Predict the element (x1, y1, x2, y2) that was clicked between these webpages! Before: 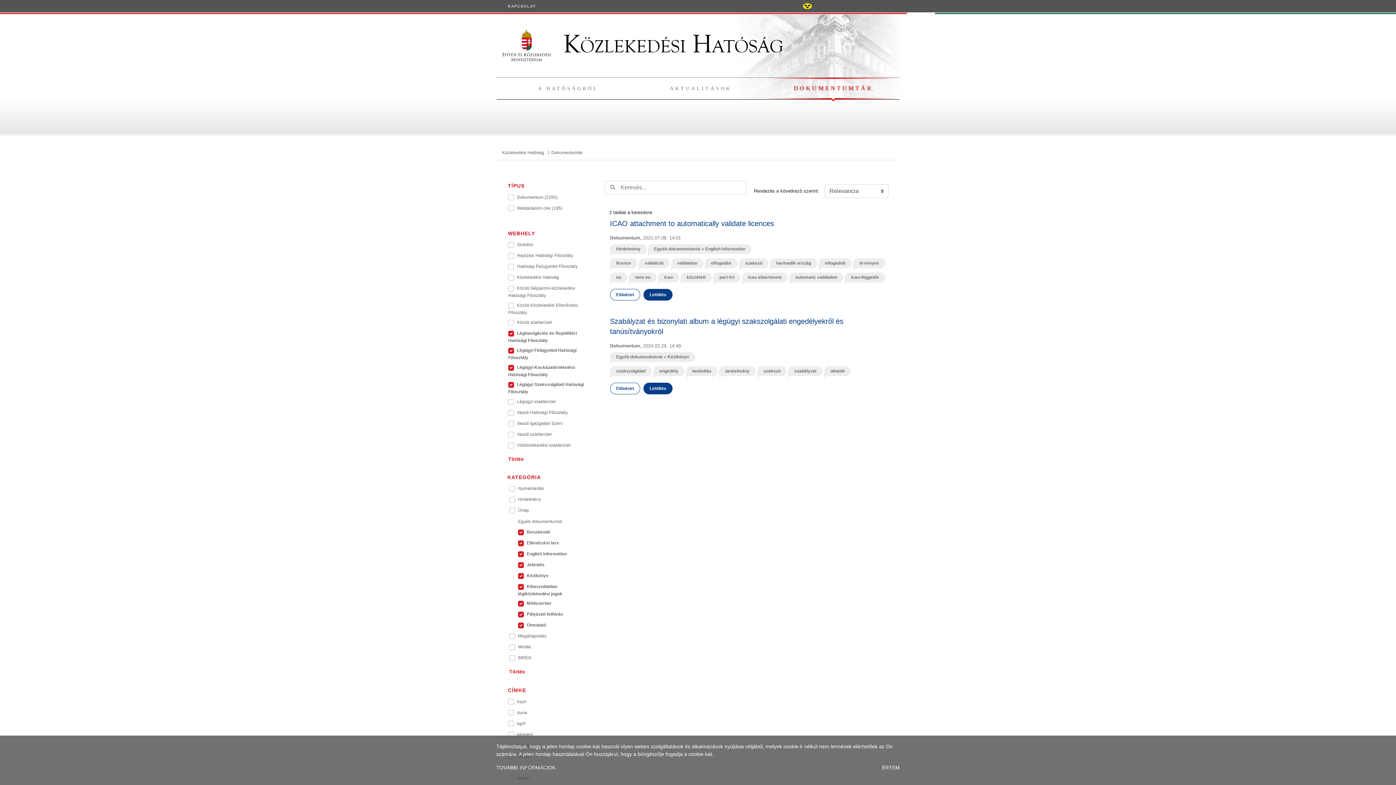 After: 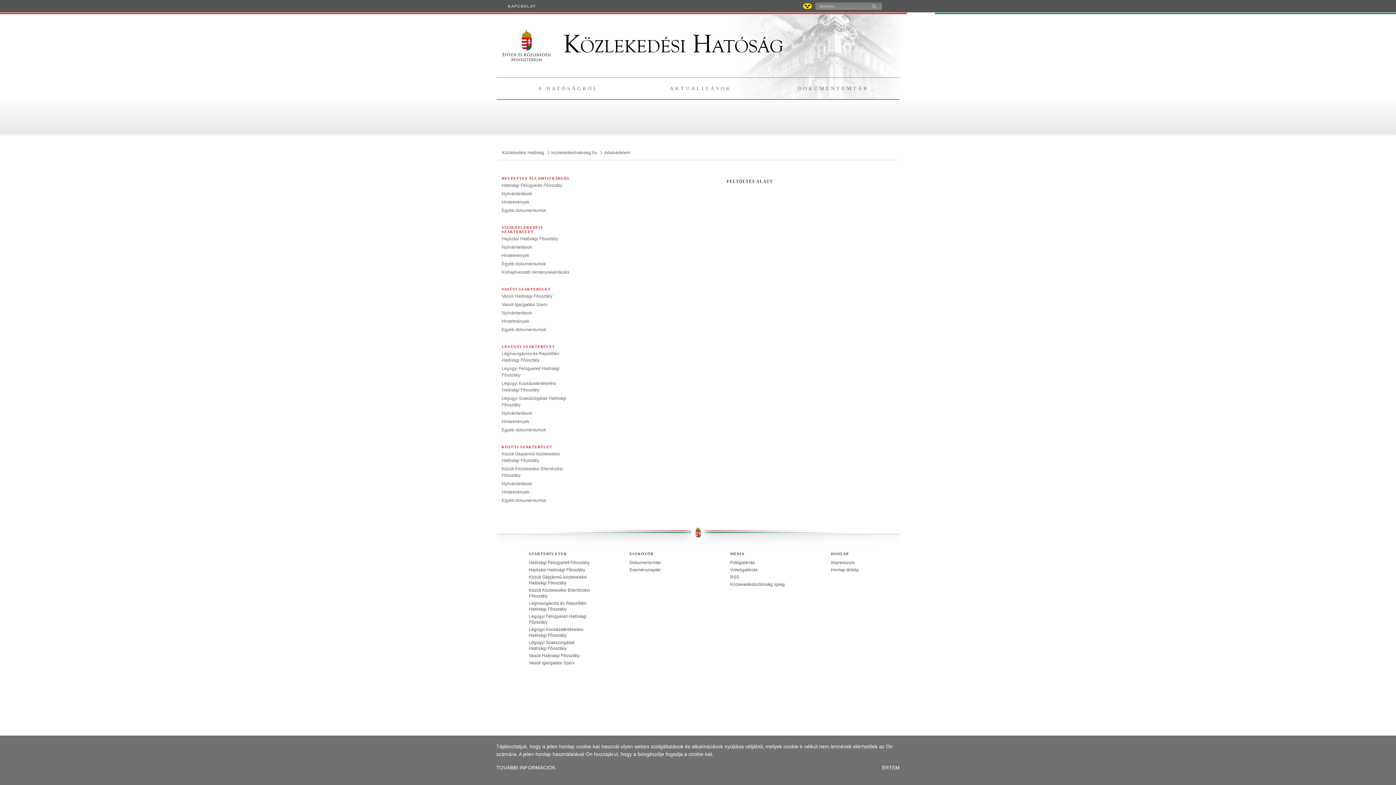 Action: label: TOVÁBBI INFORMÁCIÓK bbox: (496, 765, 555, 770)